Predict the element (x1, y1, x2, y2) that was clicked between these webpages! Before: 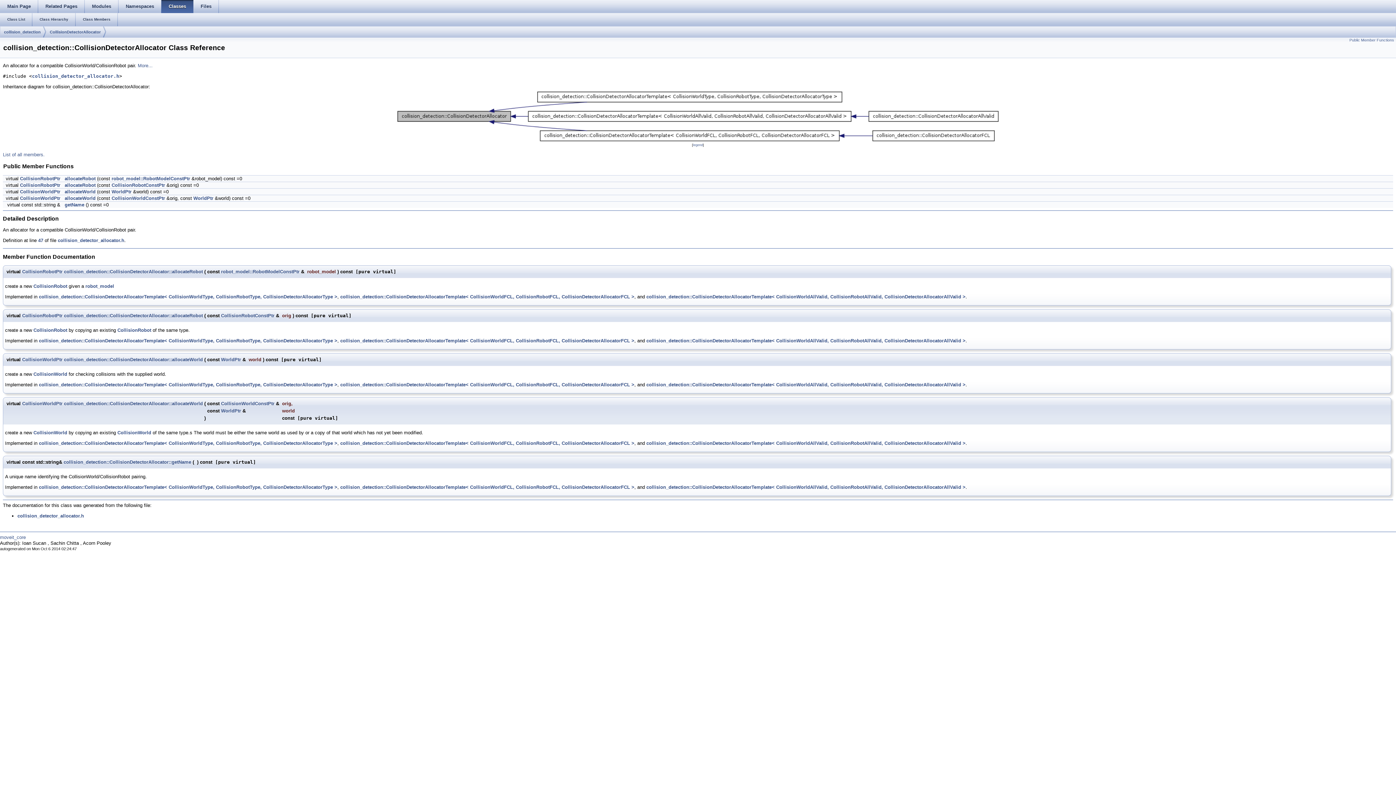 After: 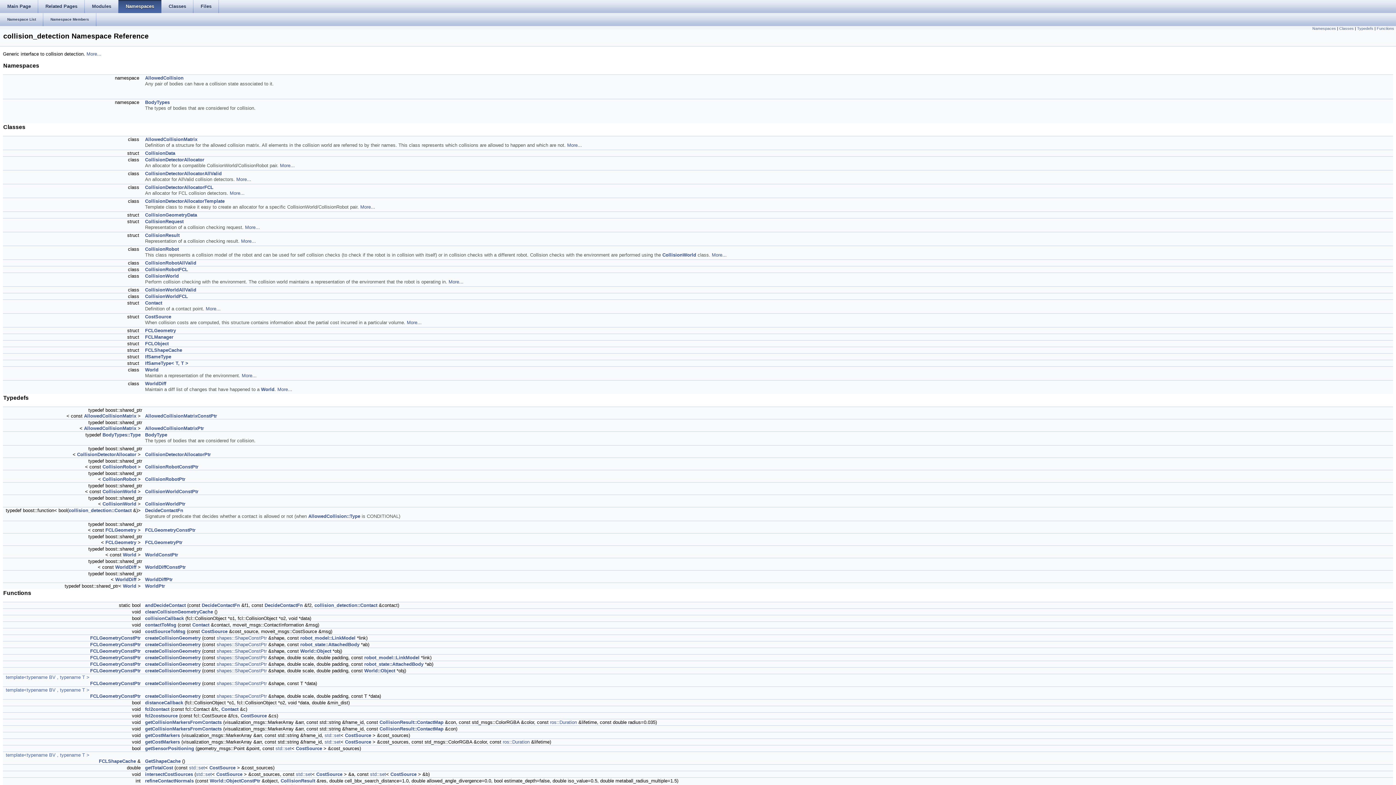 Action: label: collision_detection bbox: (4, 26, 40, 38)